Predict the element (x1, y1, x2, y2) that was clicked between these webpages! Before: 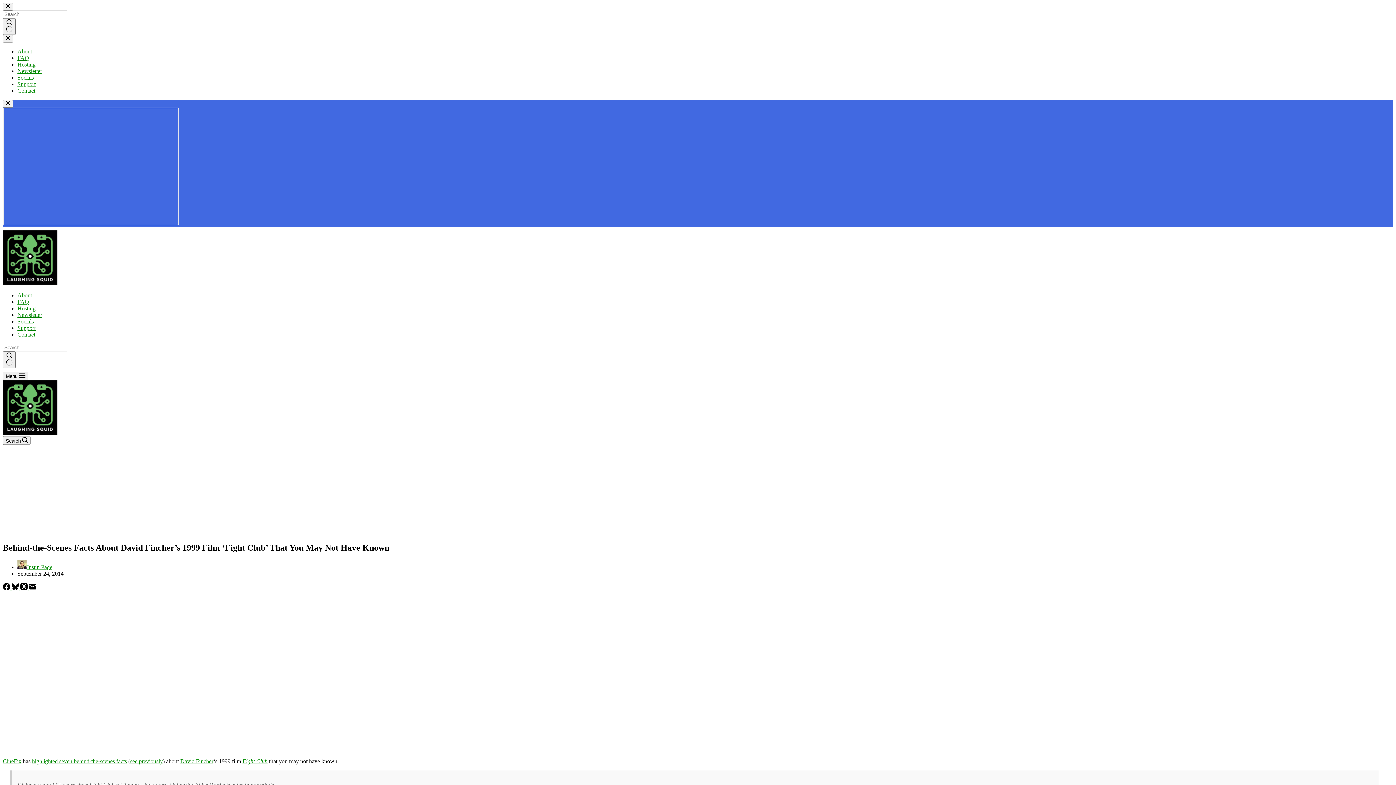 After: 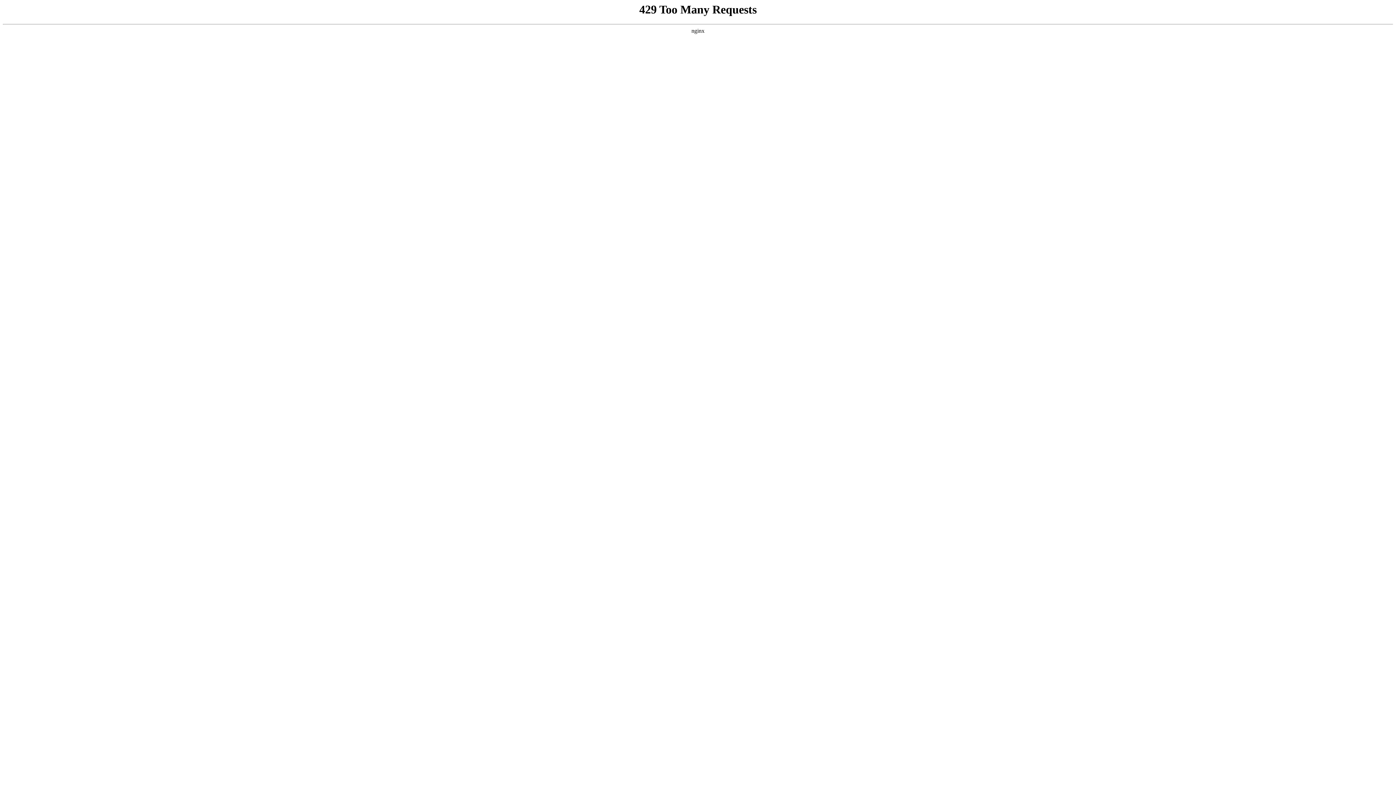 Action: label: Socials bbox: (17, 318, 33, 324)